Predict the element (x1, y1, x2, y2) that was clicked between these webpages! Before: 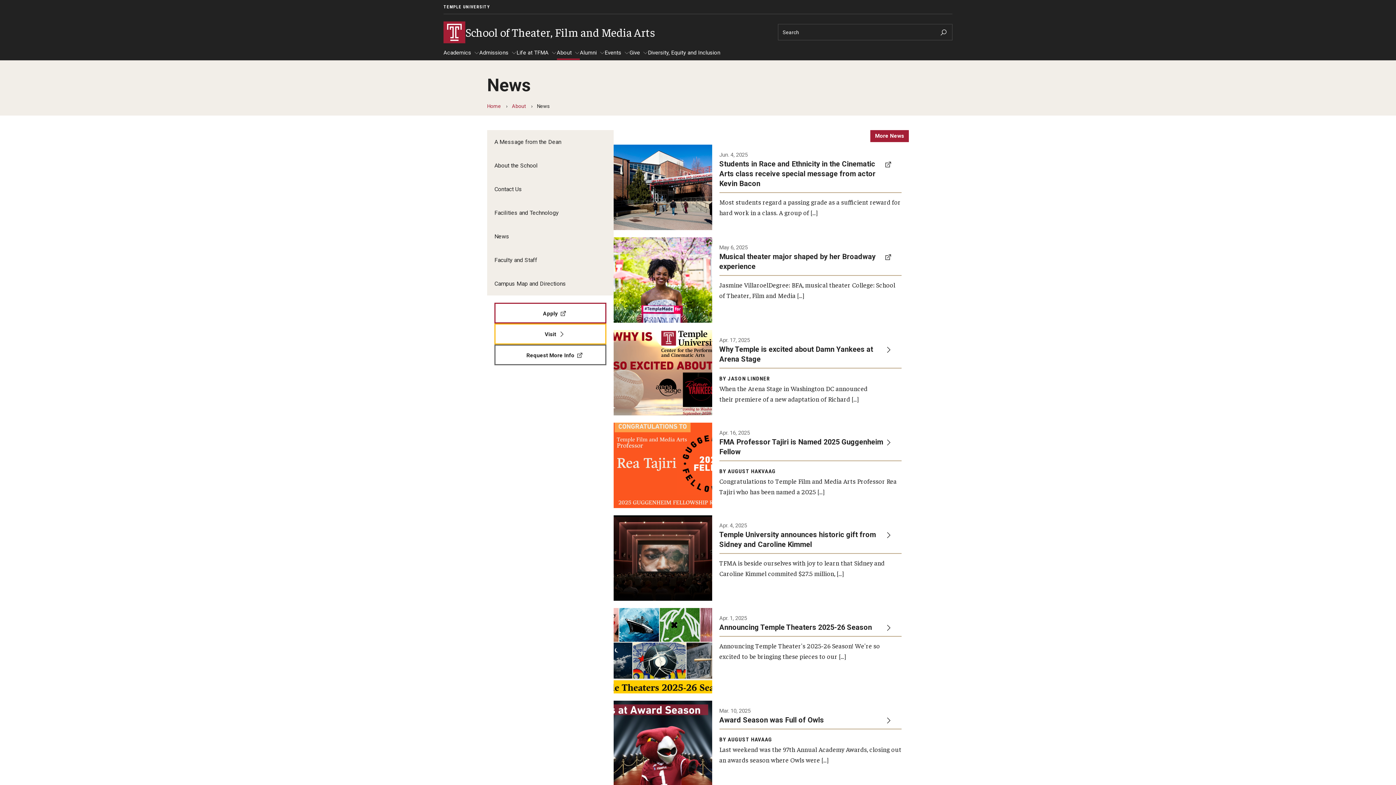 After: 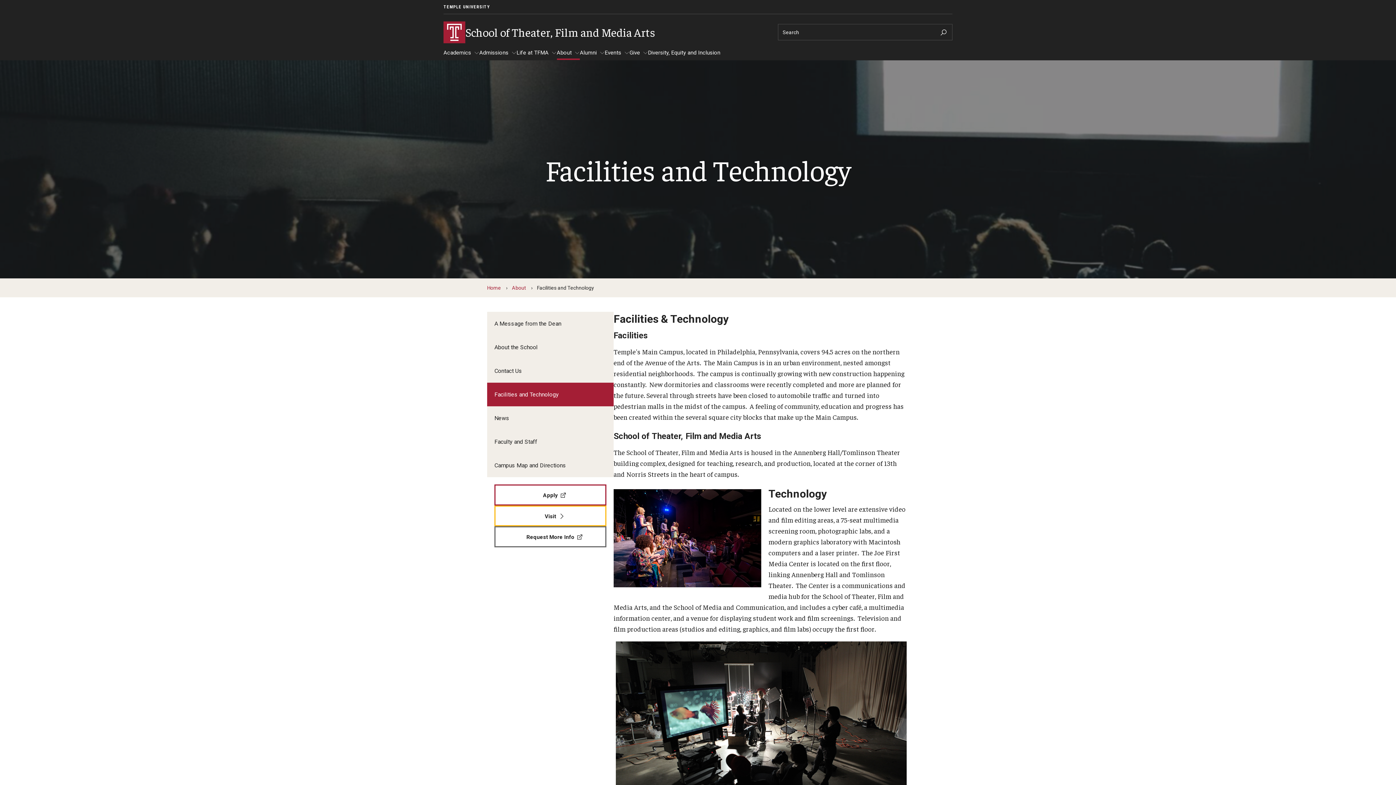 Action: bbox: (487, 200, 613, 224) label: Facilities and Technology